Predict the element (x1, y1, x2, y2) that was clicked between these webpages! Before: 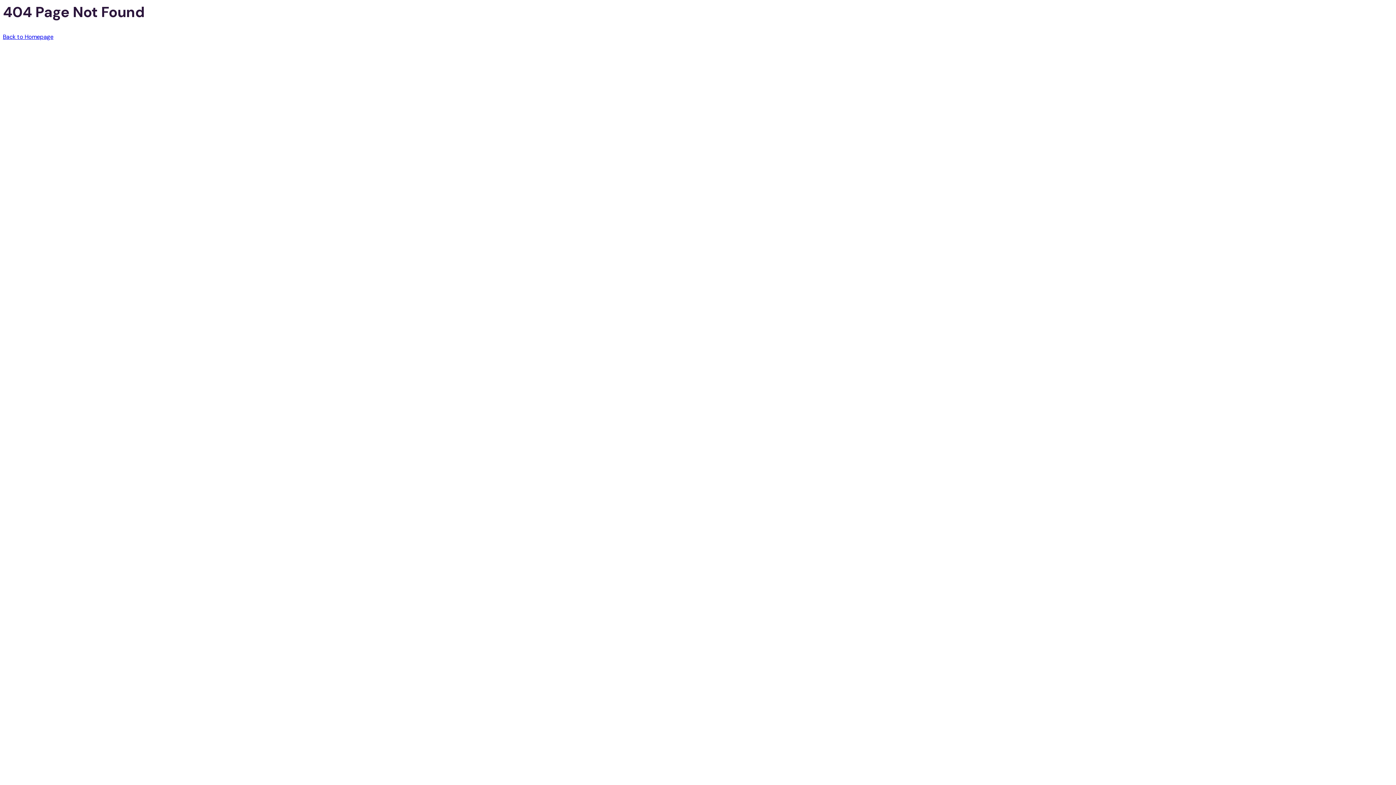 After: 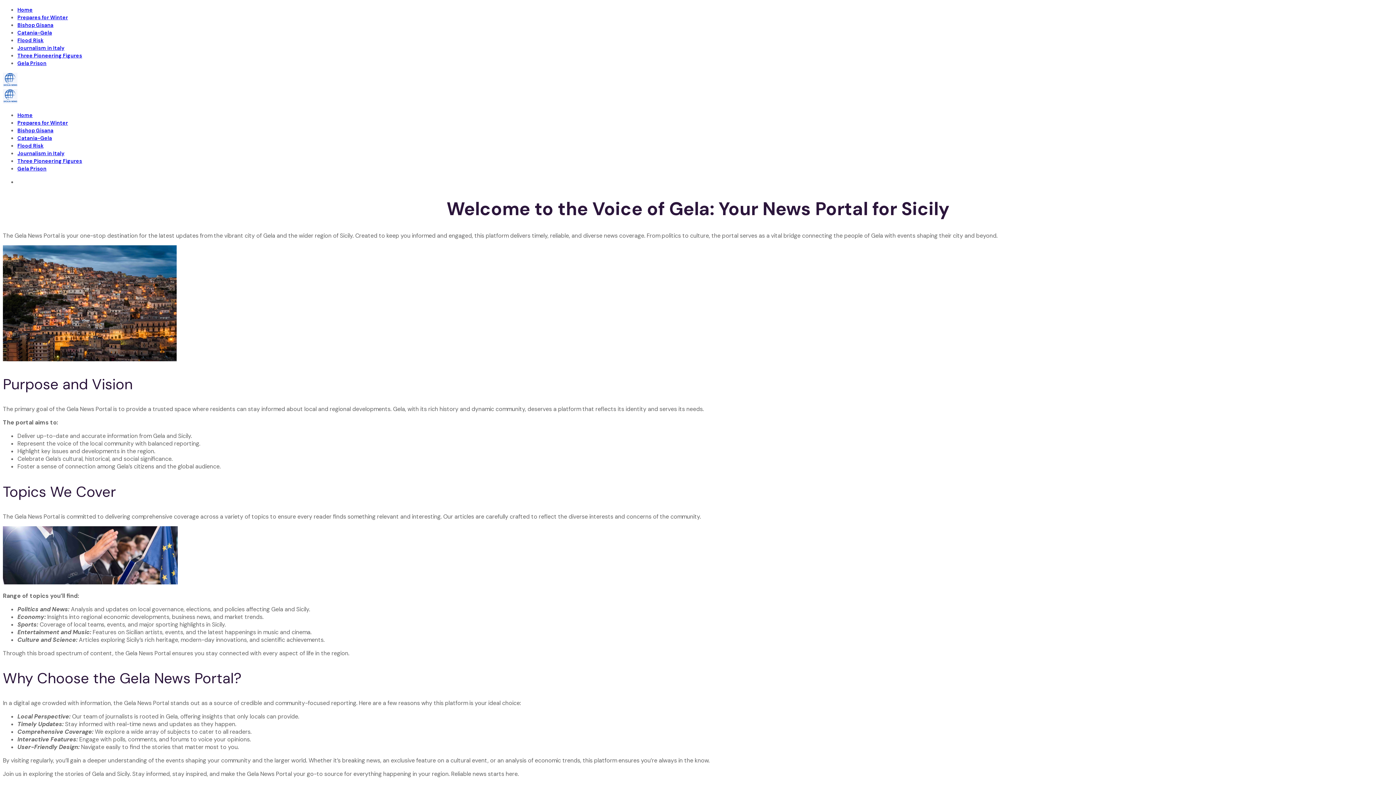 Action: label: Back to Homepage bbox: (2, 33, 53, 40)